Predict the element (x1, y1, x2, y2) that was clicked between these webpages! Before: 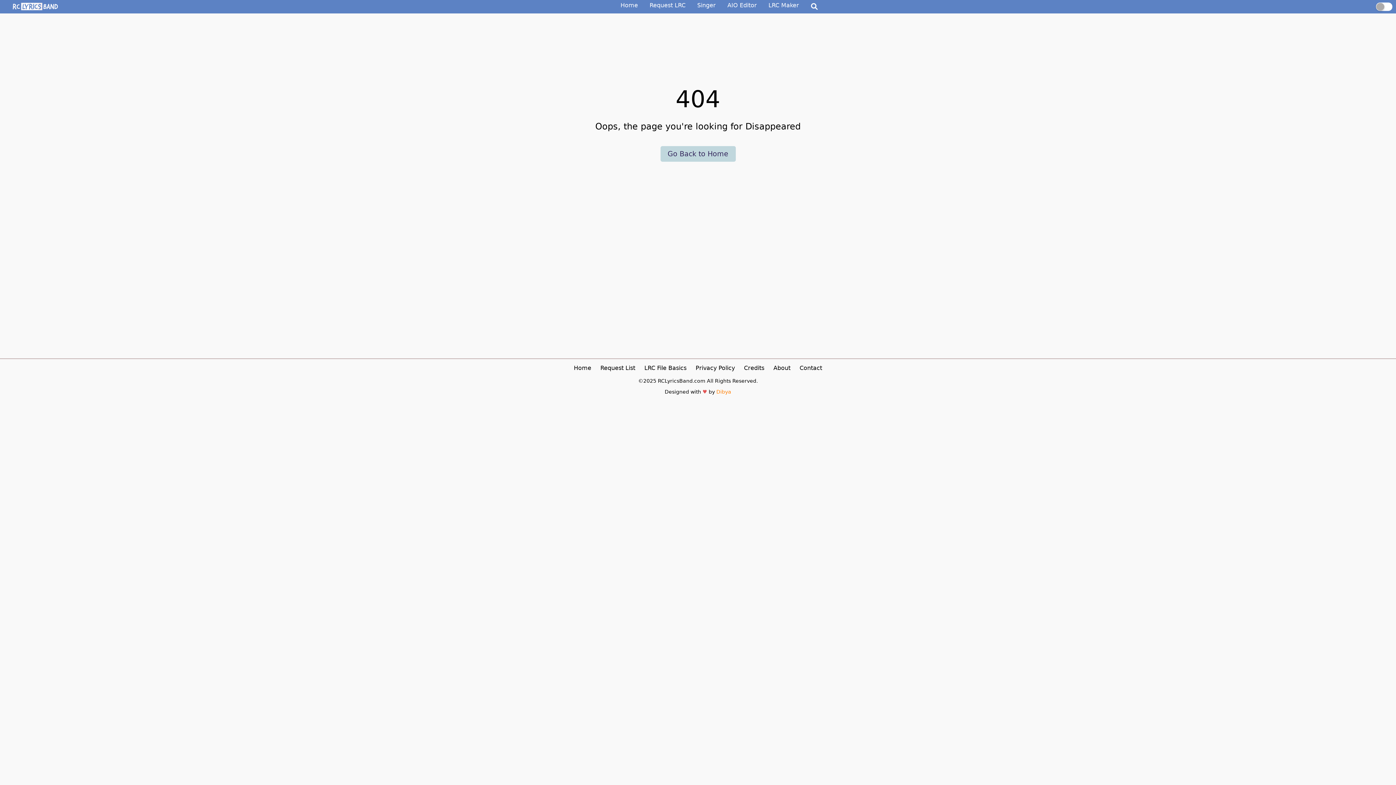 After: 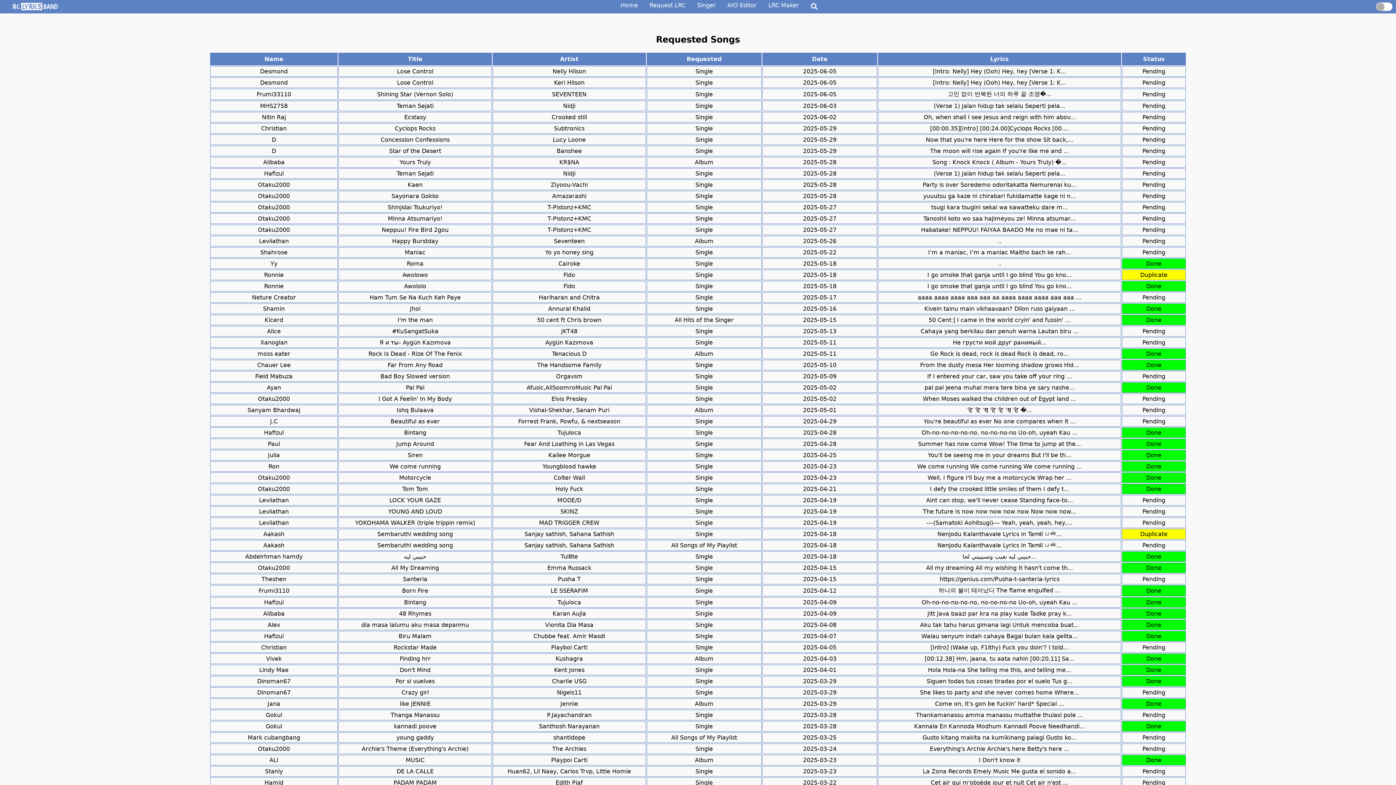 Action: label: Request List bbox: (600, 364, 635, 371)